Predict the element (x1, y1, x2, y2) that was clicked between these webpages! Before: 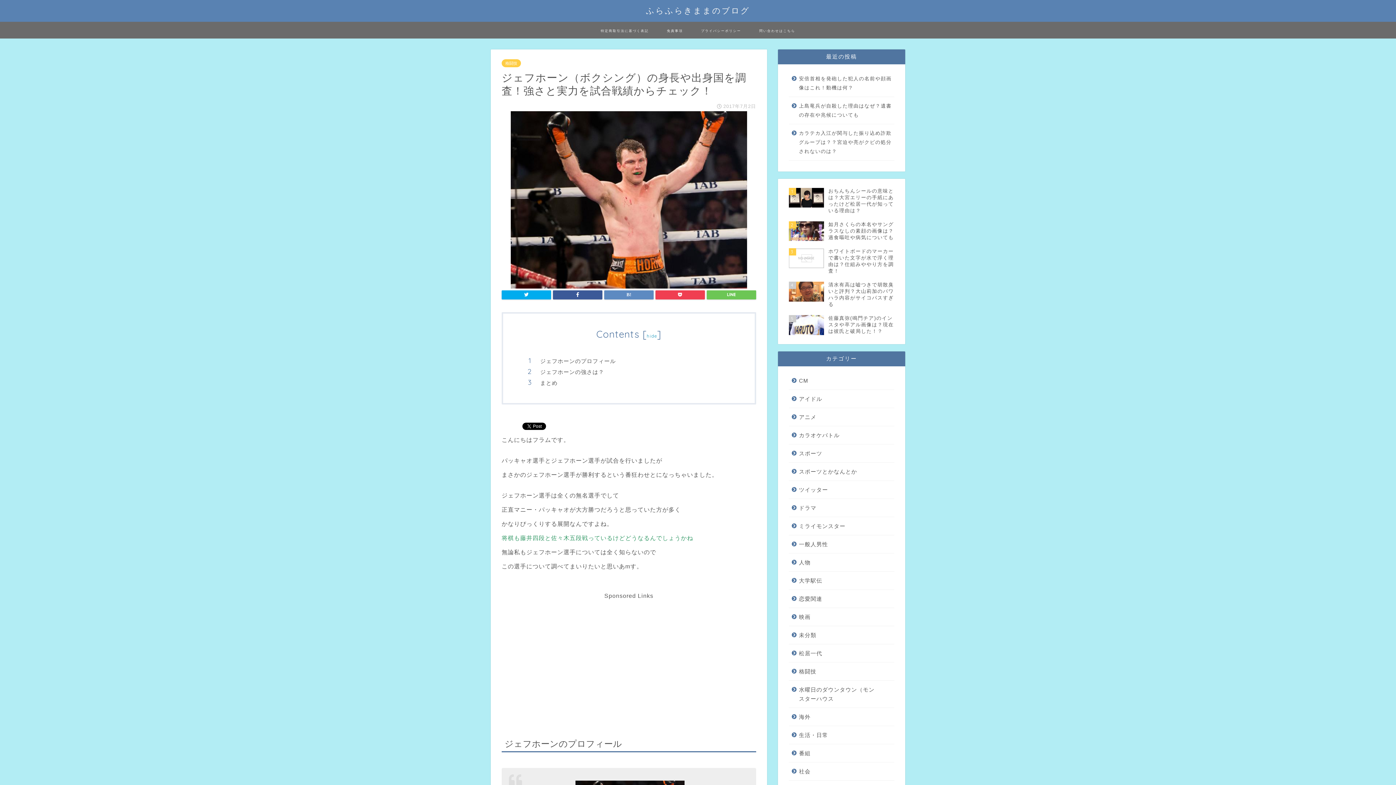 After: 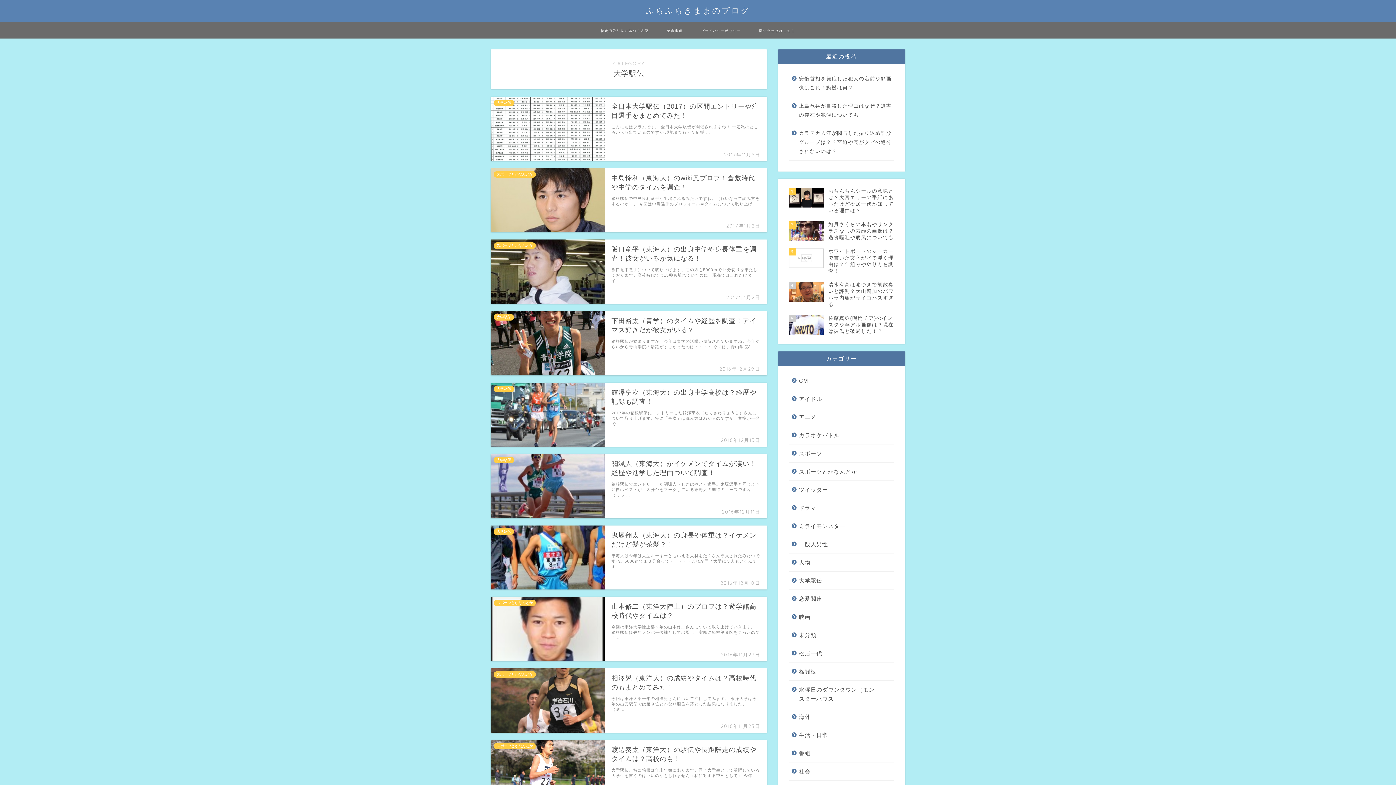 Action: bbox: (789, 571, 893, 589) label: 大学駅伝